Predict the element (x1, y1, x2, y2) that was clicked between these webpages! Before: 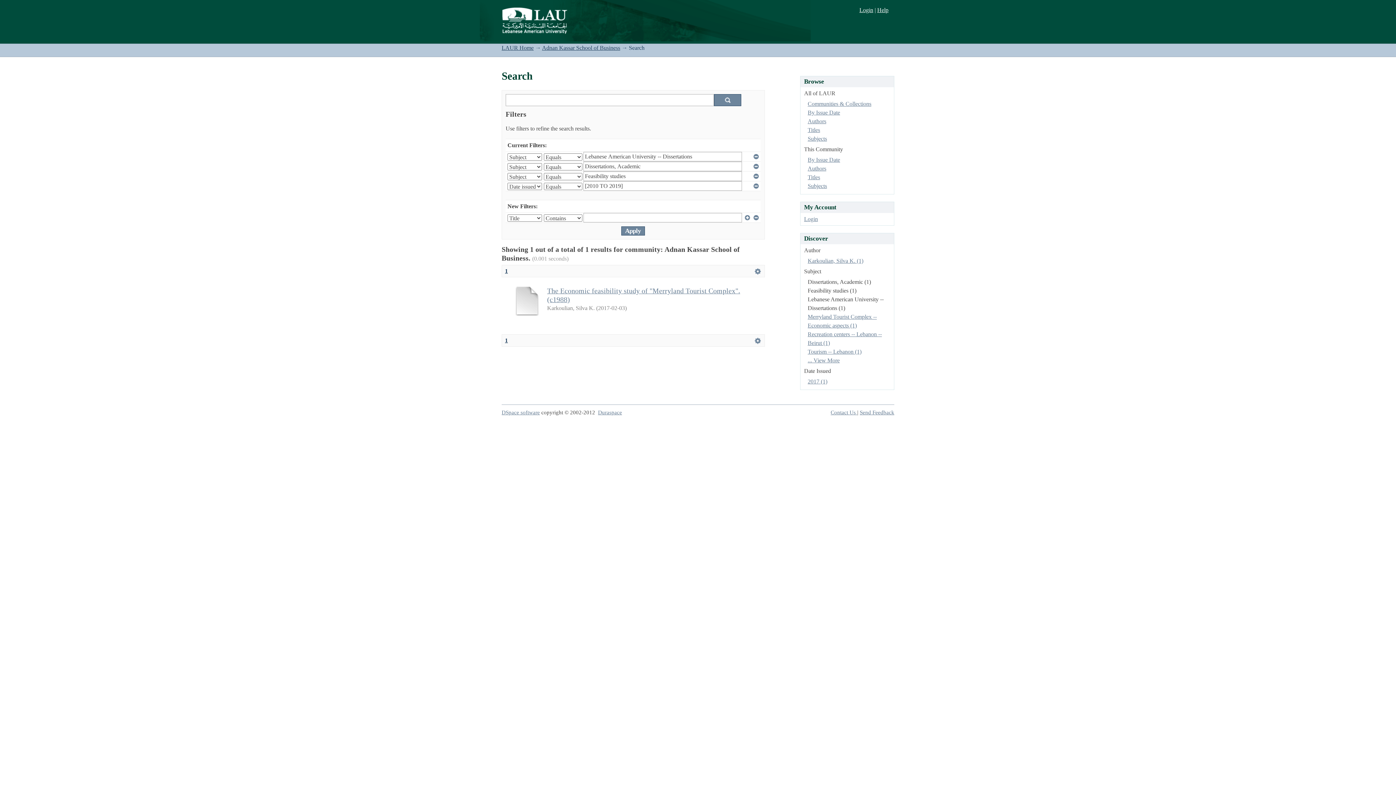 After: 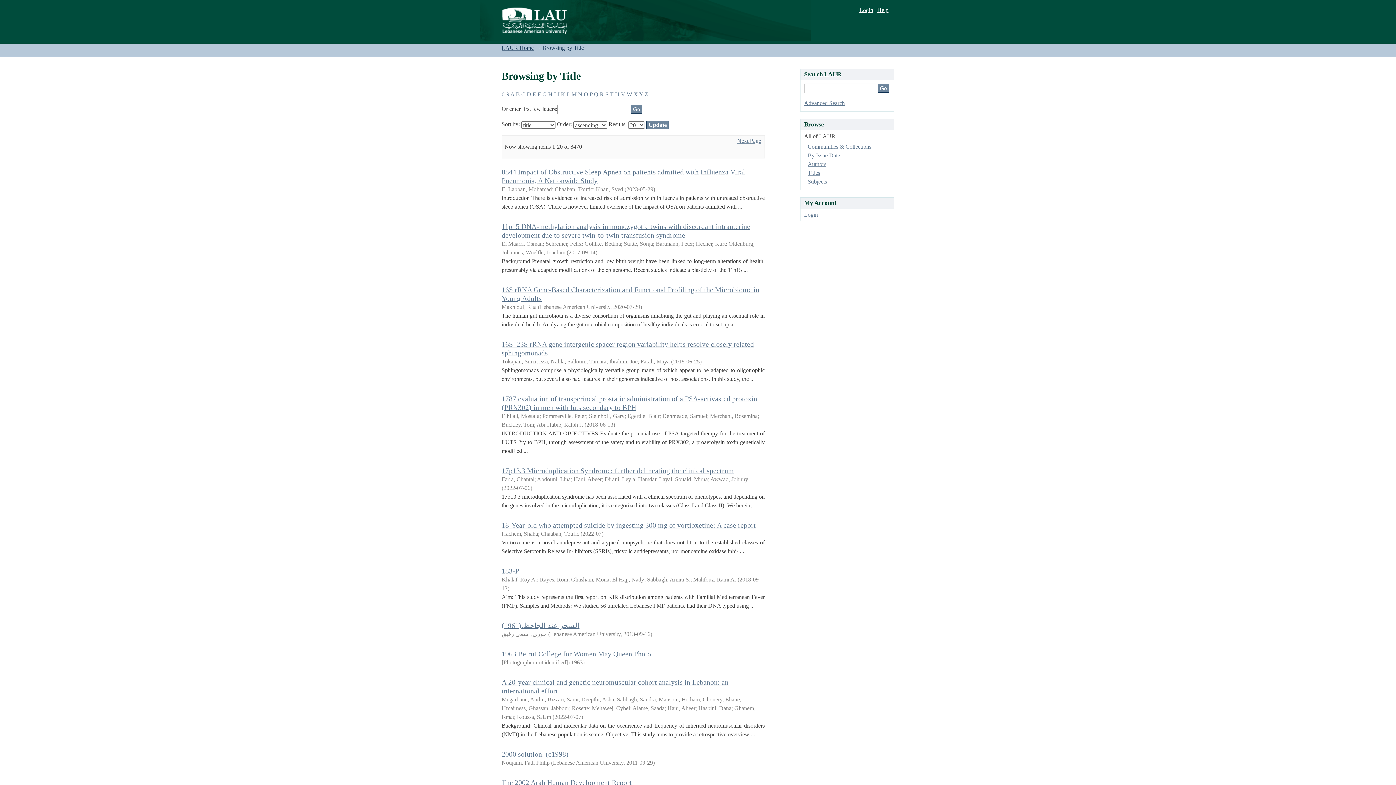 Action: bbox: (807, 126, 820, 133) label: Titles